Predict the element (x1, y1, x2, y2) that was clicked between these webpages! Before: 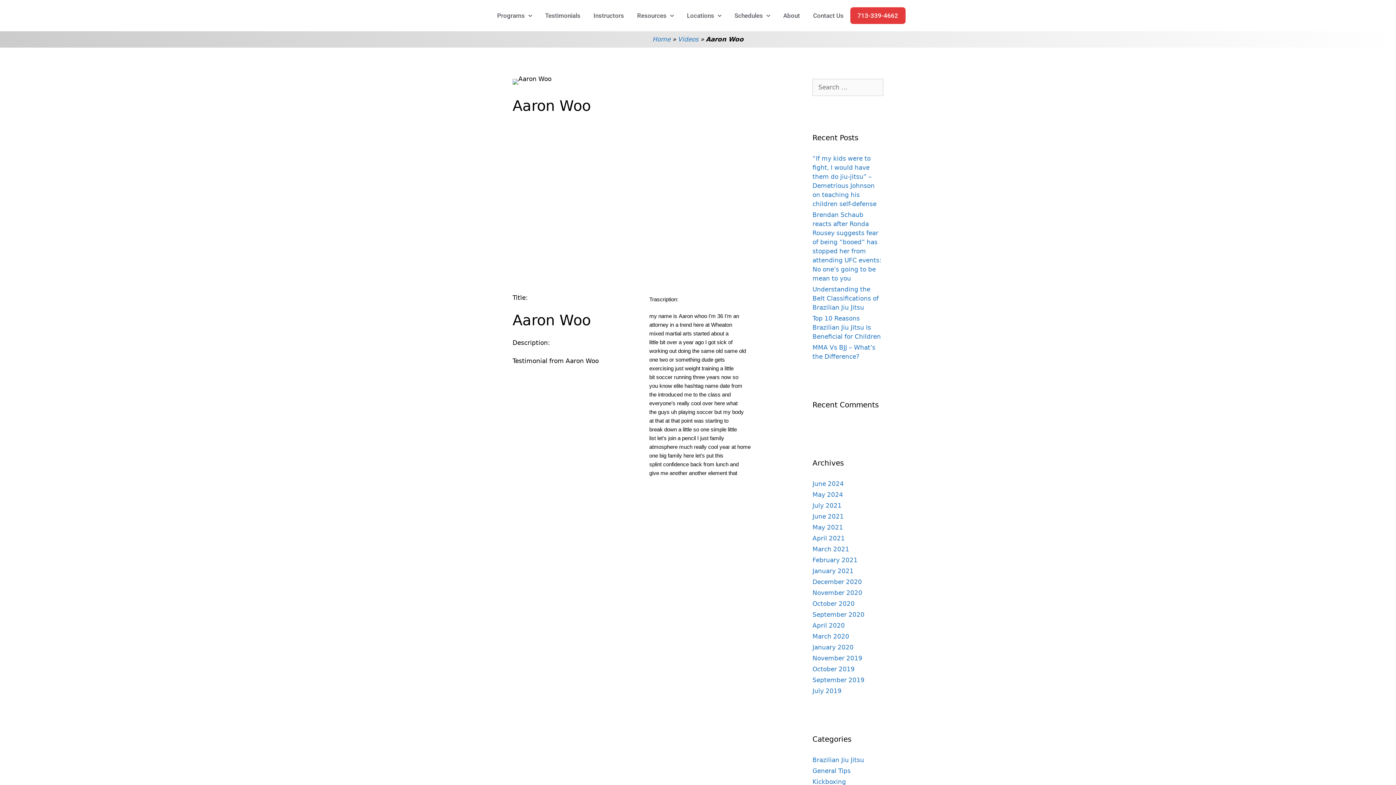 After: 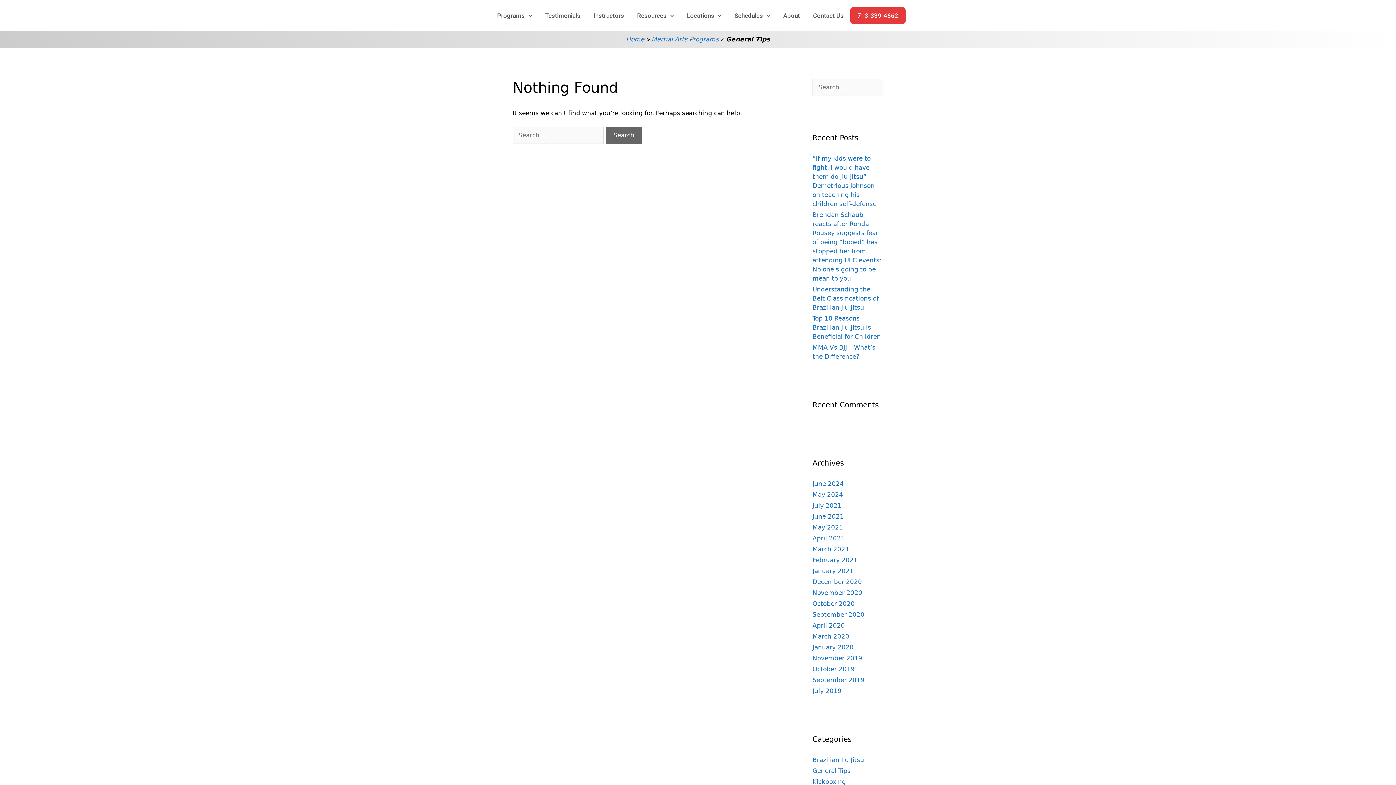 Action: label: General Tips bbox: (812, 767, 850, 774)